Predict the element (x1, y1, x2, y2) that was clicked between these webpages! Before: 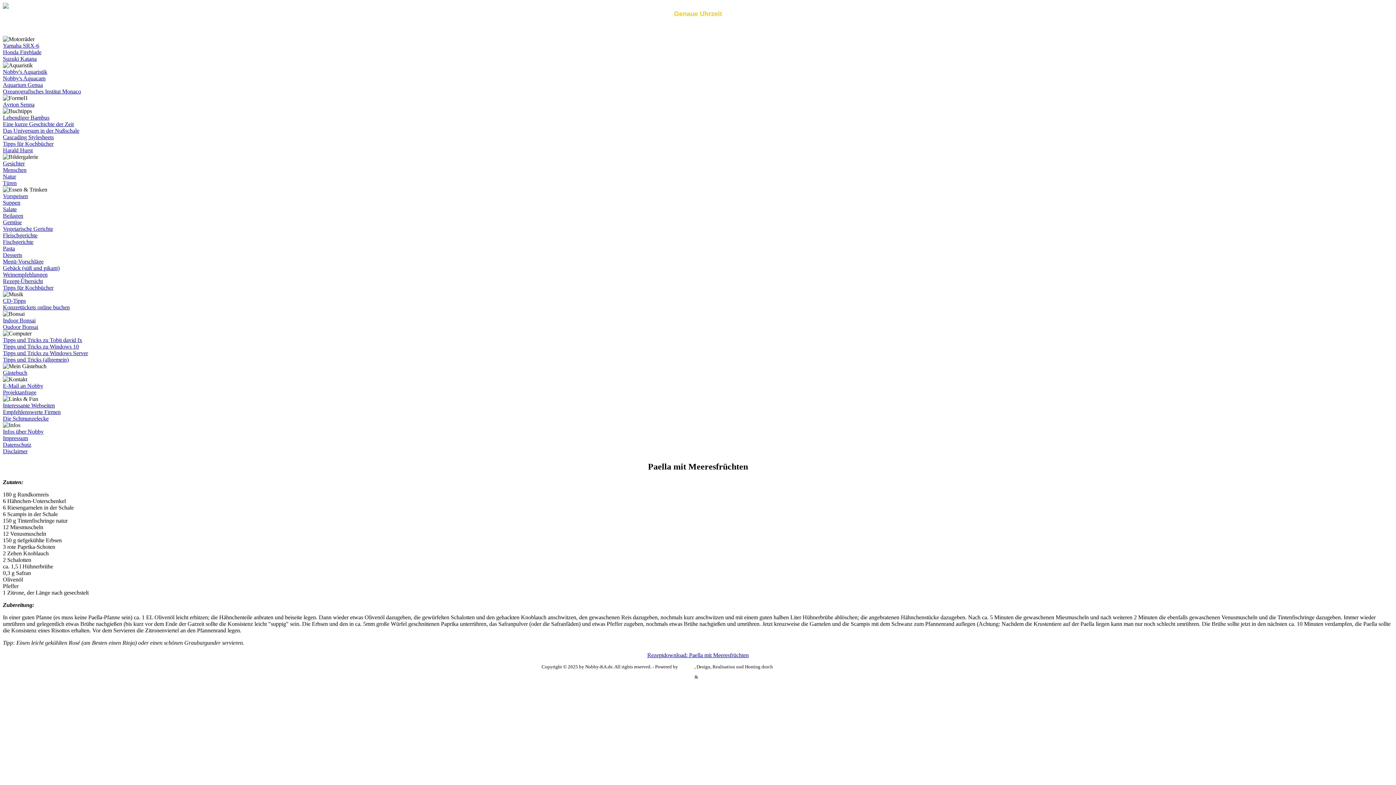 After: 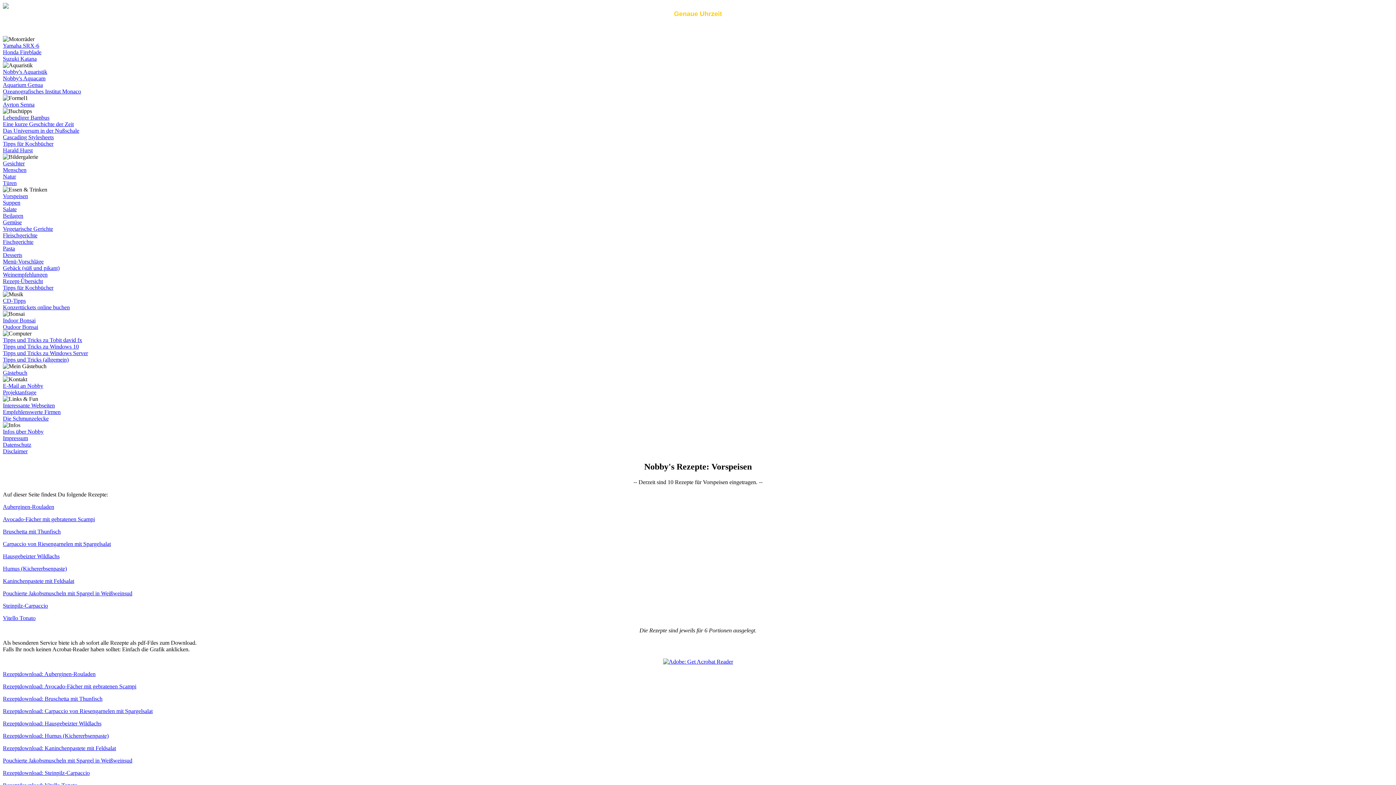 Action: label: Vorspeisen bbox: (2, 193, 28, 199)